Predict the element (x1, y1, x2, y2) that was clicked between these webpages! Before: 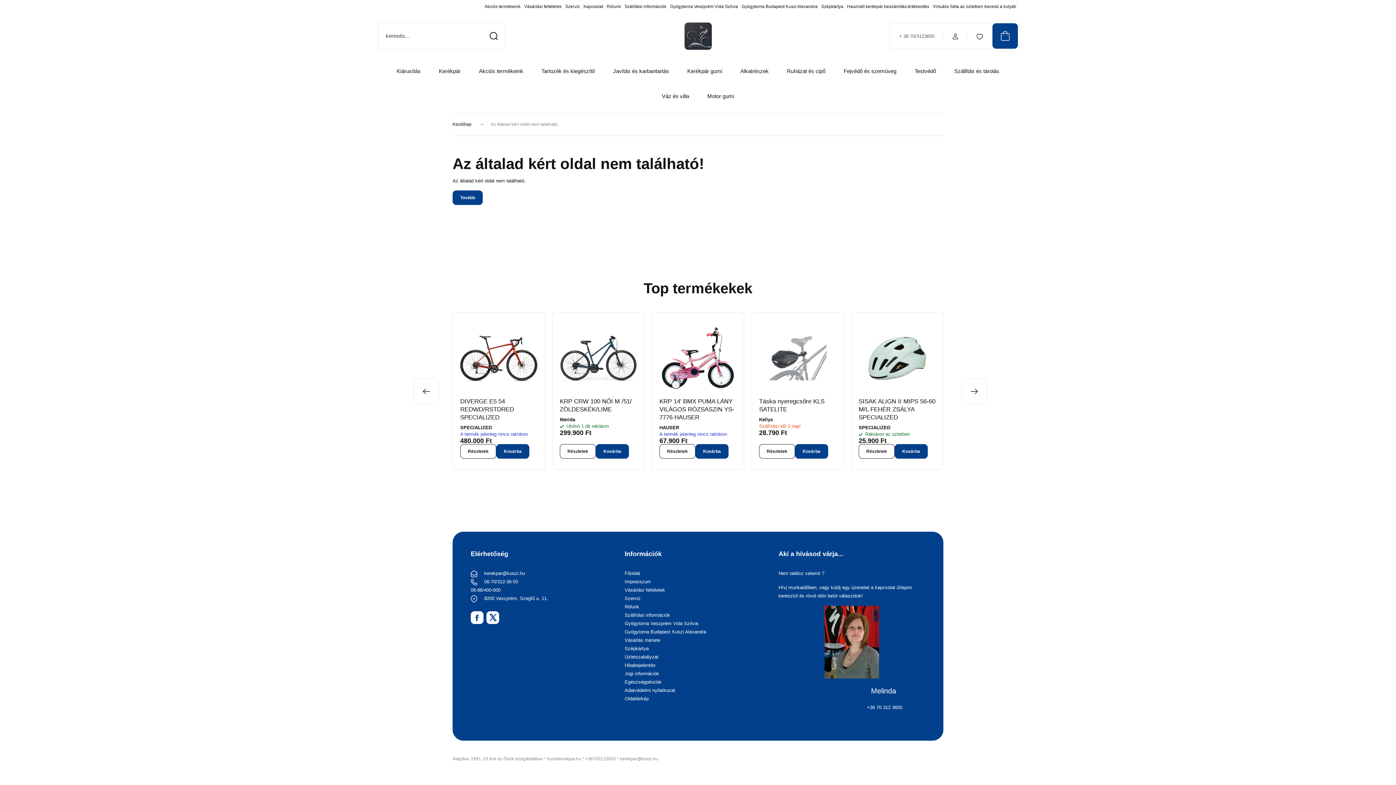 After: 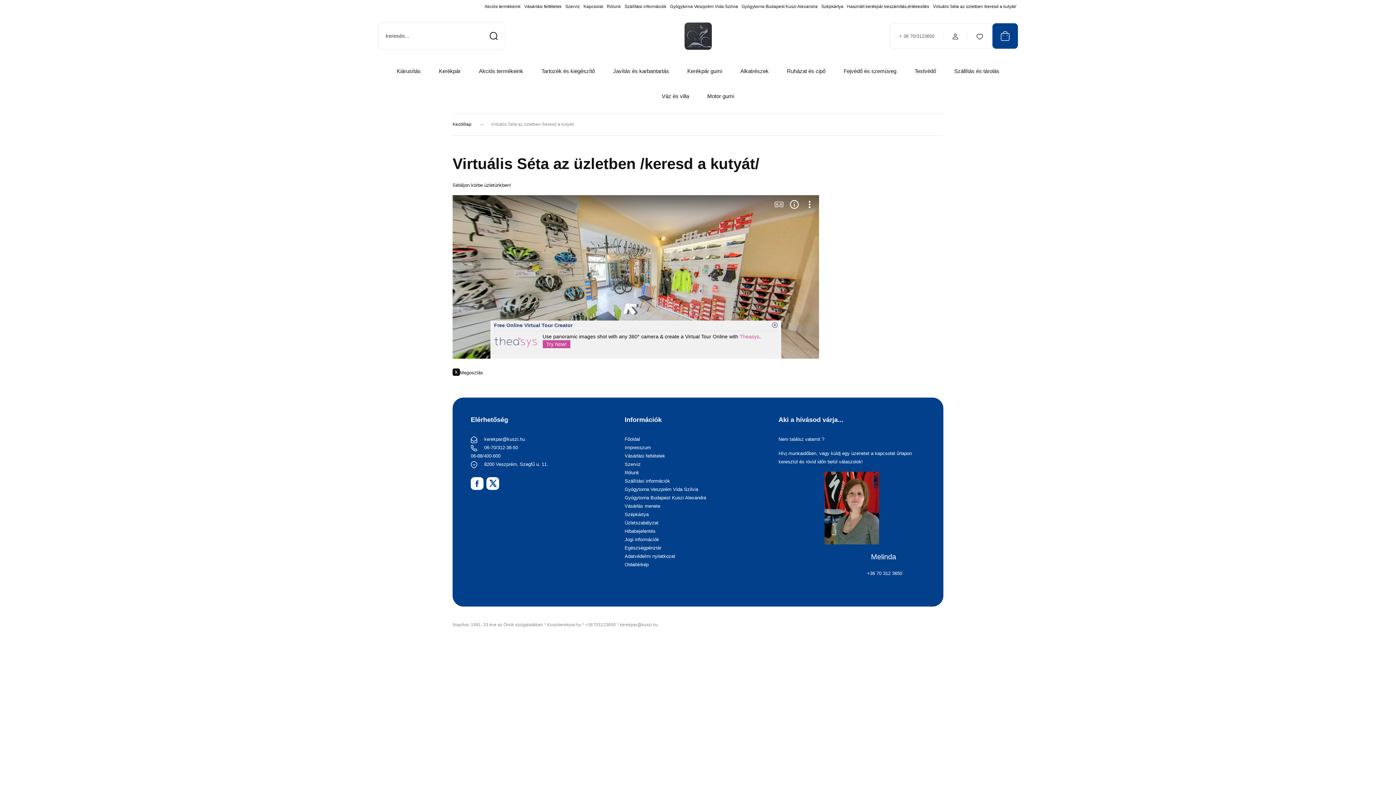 Action: bbox: (933, 2, 1016, 10) label: Virtuális Séta az üzletben /keresd a kutyát/